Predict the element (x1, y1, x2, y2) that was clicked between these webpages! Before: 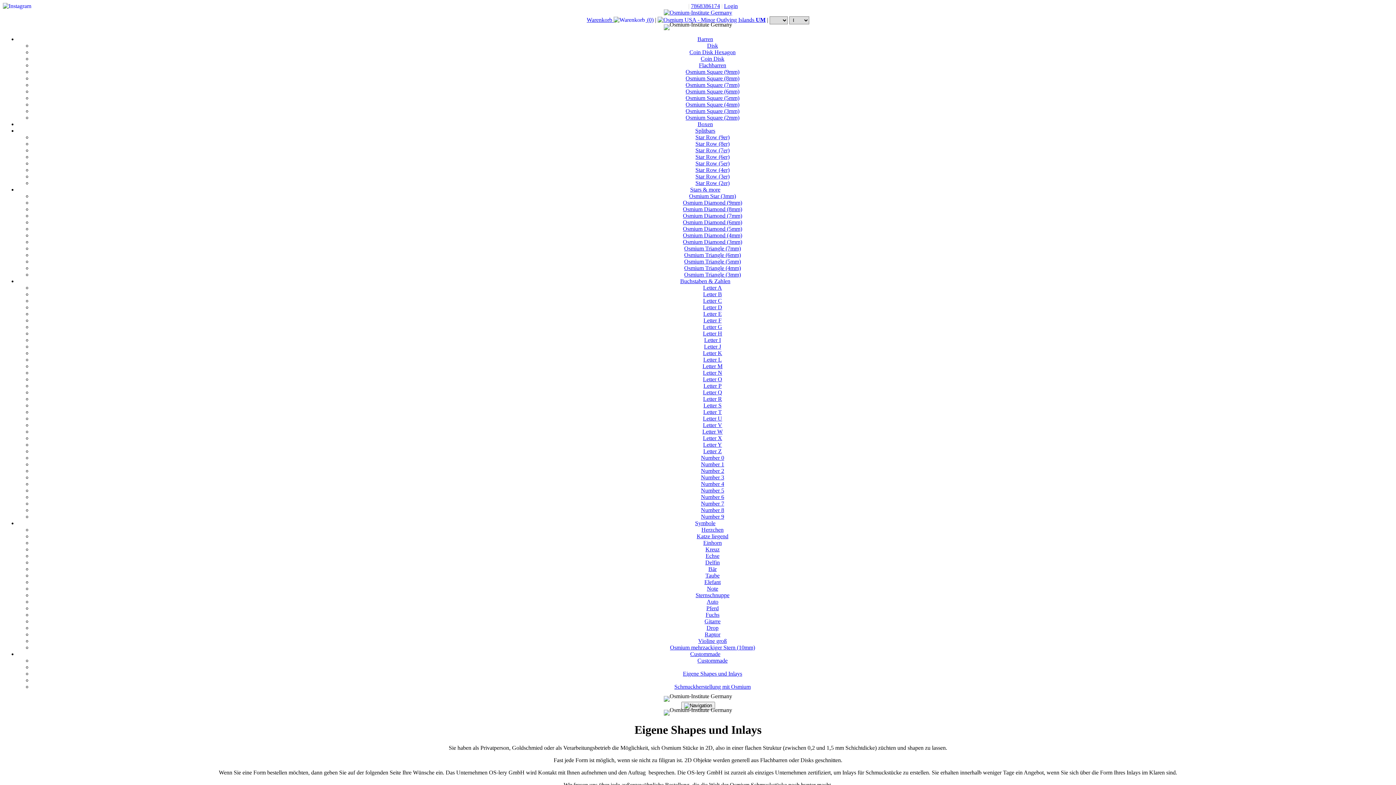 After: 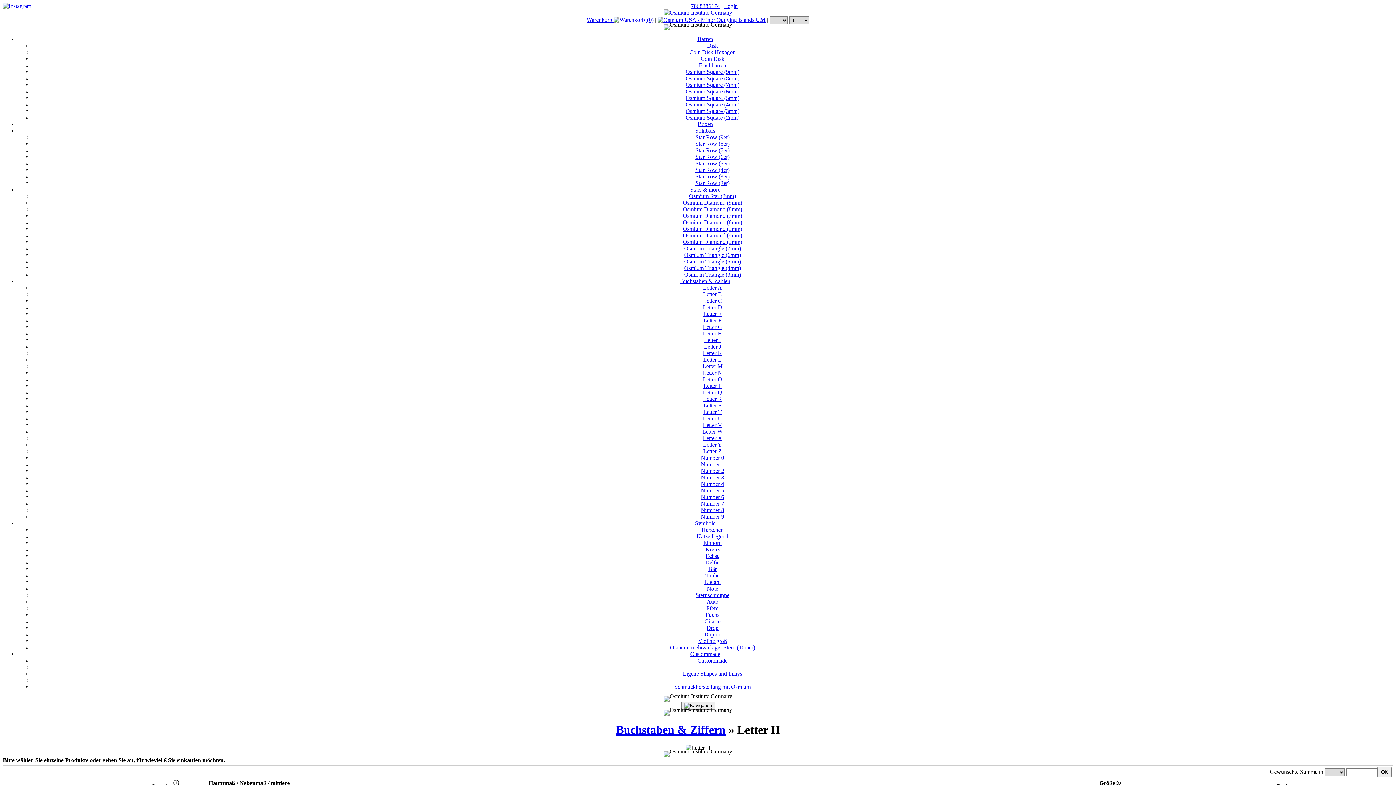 Action: label: Letter H bbox: (703, 330, 722, 336)